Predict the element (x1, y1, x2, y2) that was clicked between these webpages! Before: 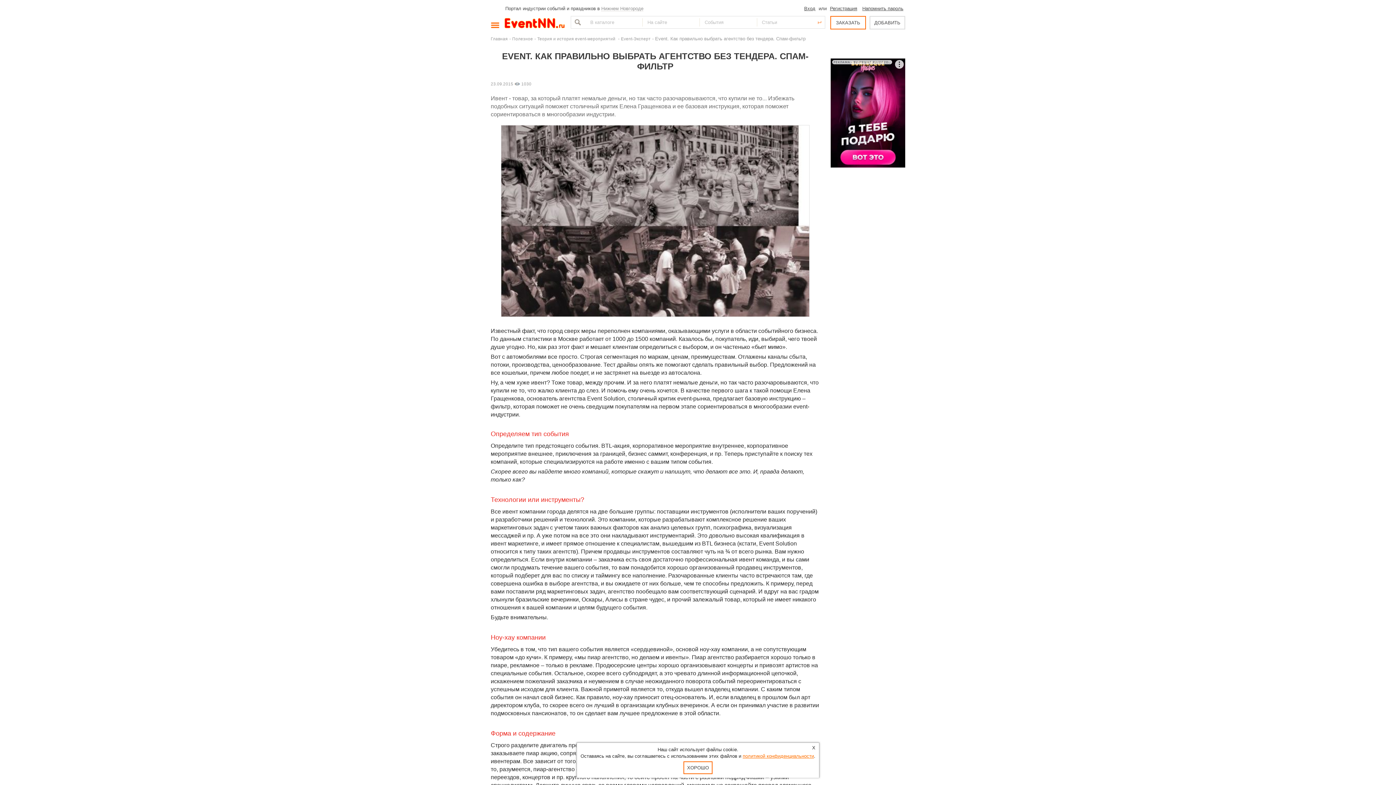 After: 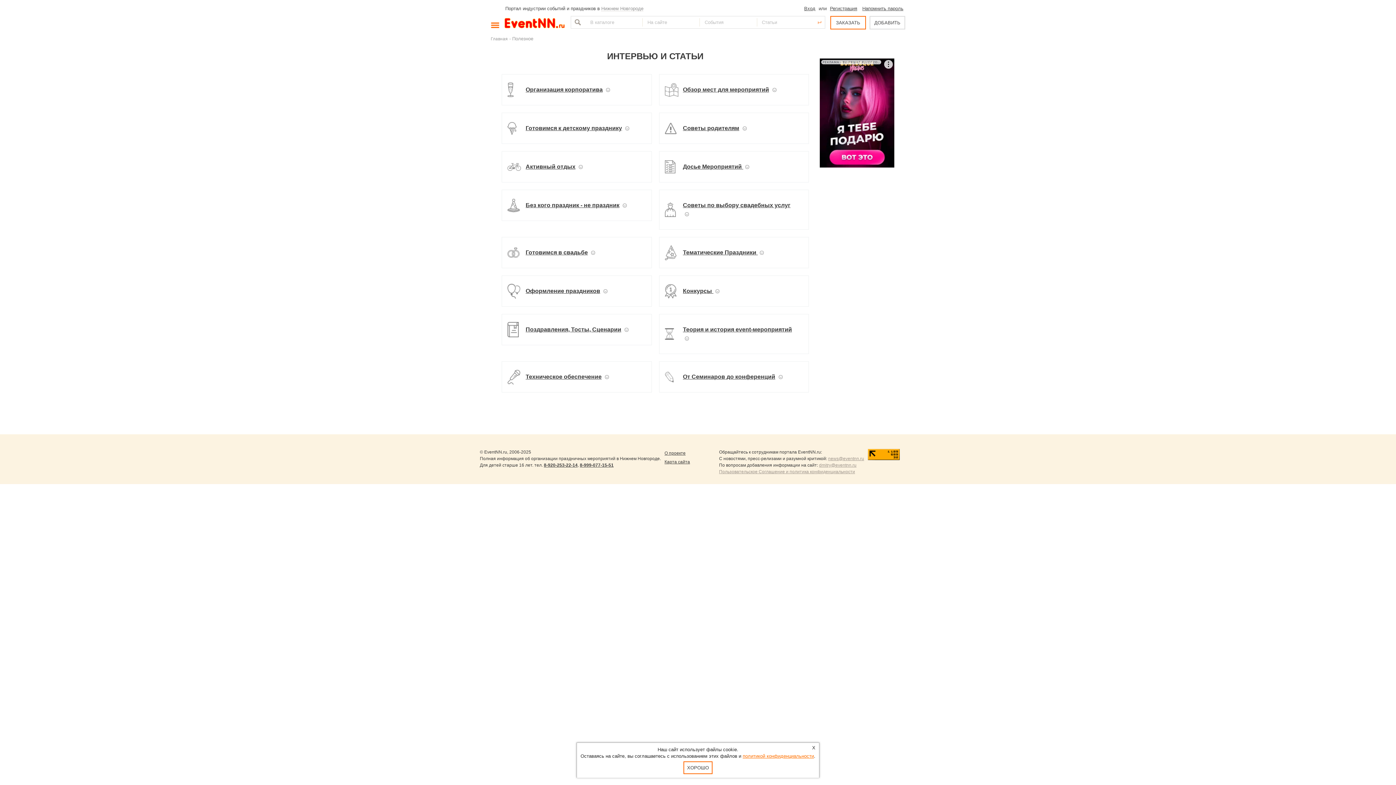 Action: bbox: (512, 36, 533, 41) label: Полезное